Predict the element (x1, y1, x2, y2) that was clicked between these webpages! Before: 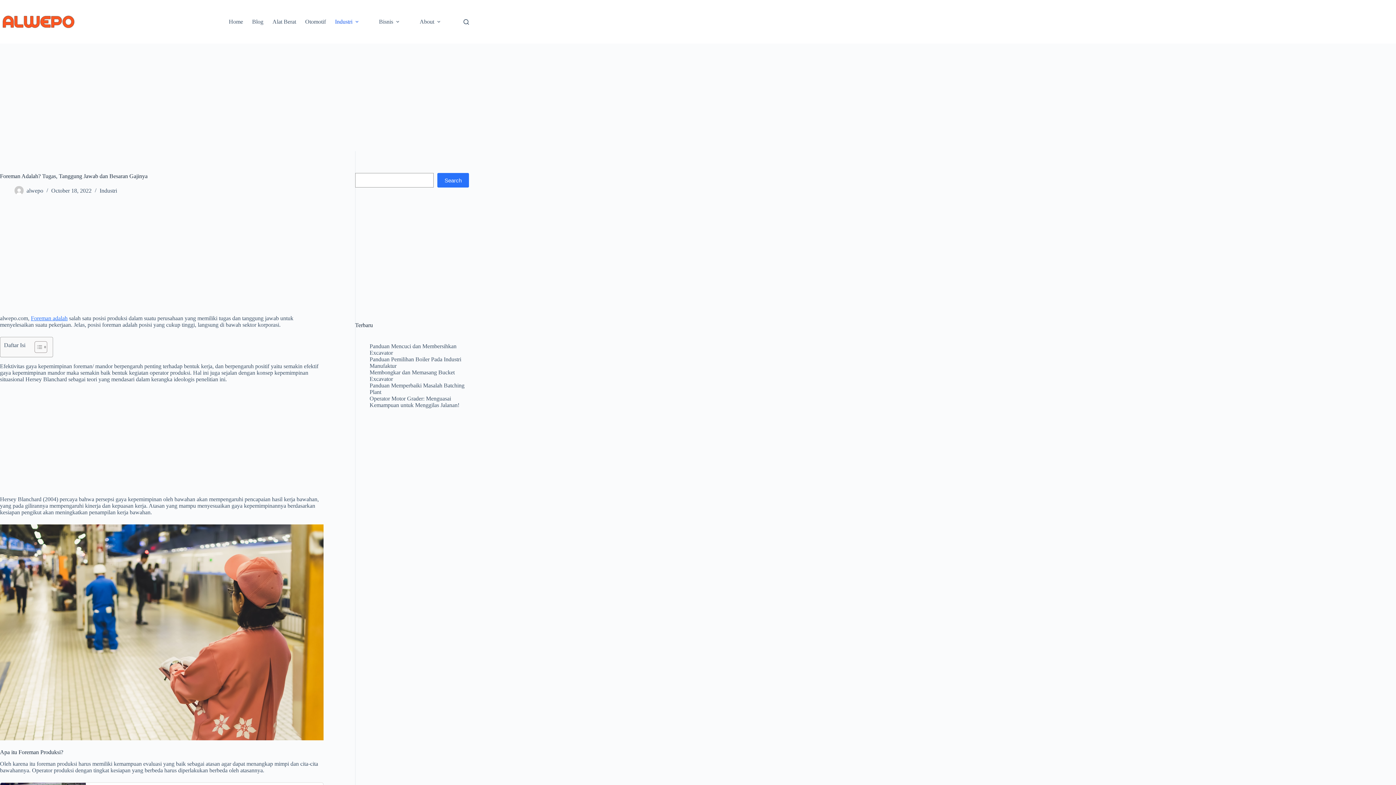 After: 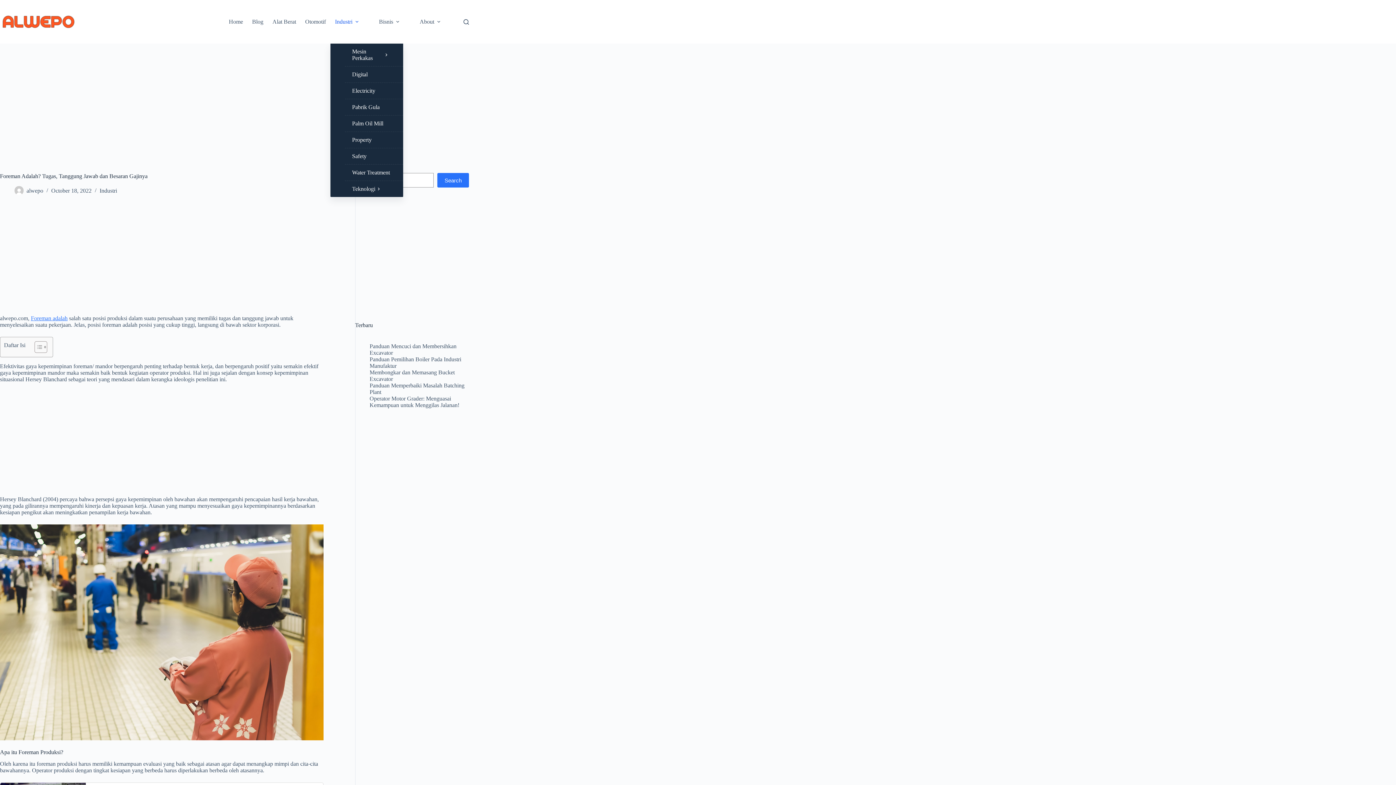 Action: bbox: (330, 0, 365, 43) label: Industri